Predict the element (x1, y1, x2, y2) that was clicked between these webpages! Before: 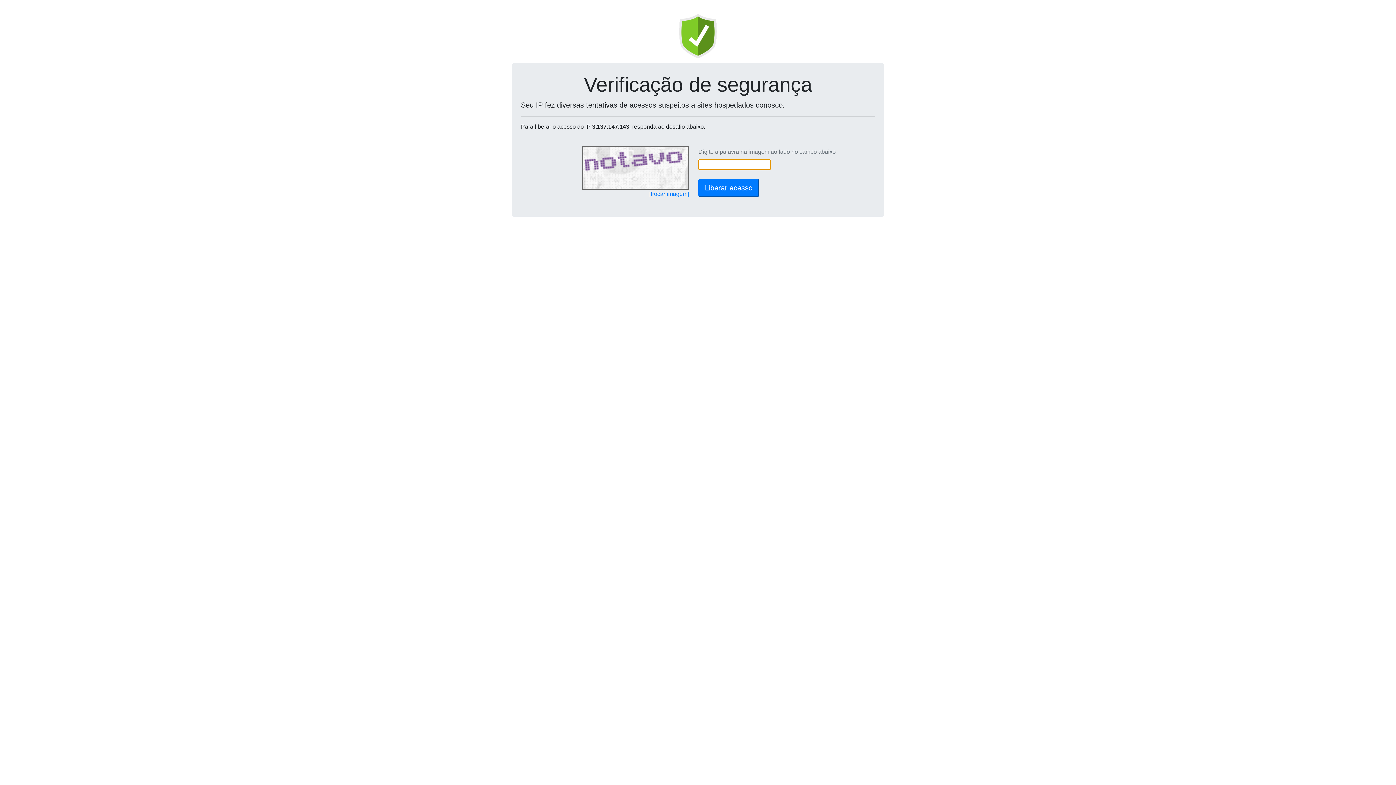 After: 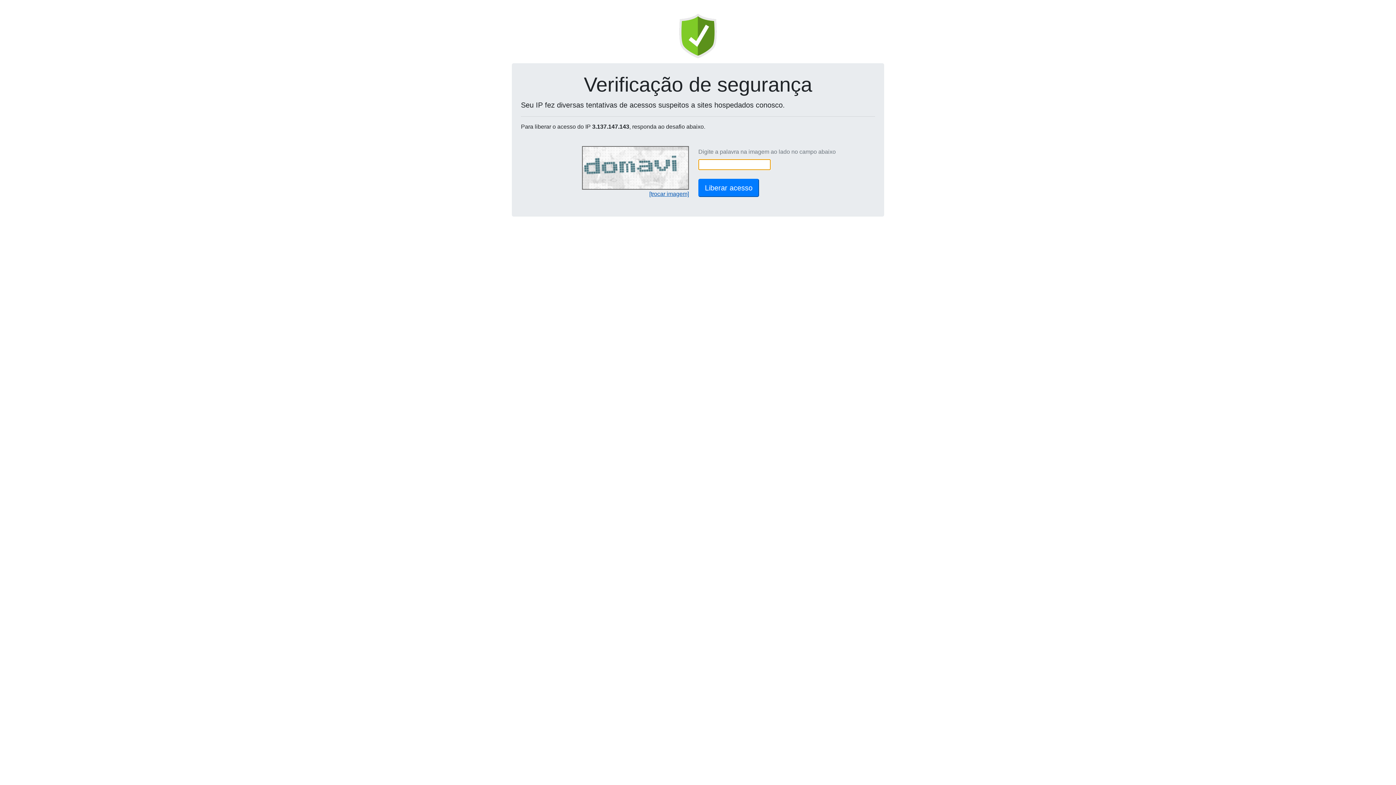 Action: bbox: (649, 190, 689, 197) label: [trocar imagem]